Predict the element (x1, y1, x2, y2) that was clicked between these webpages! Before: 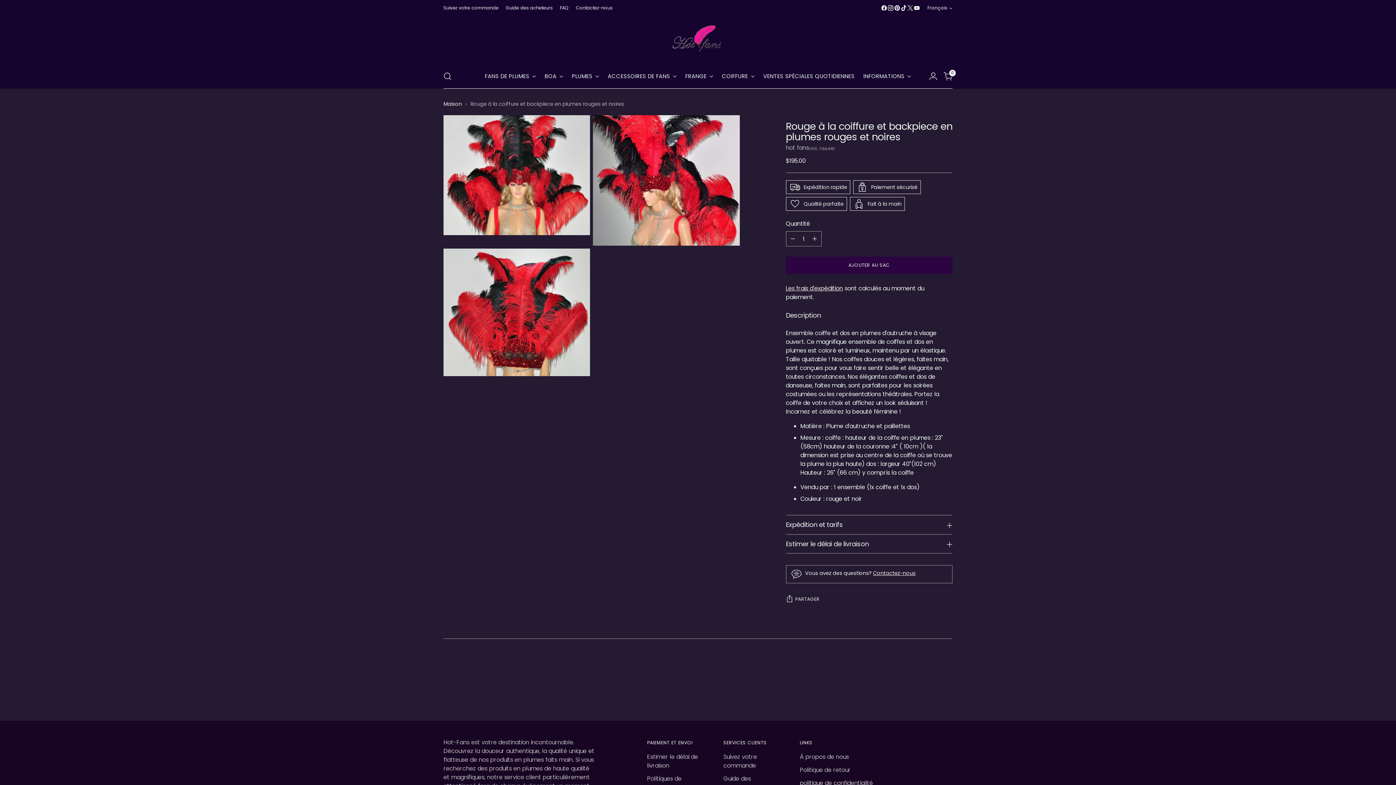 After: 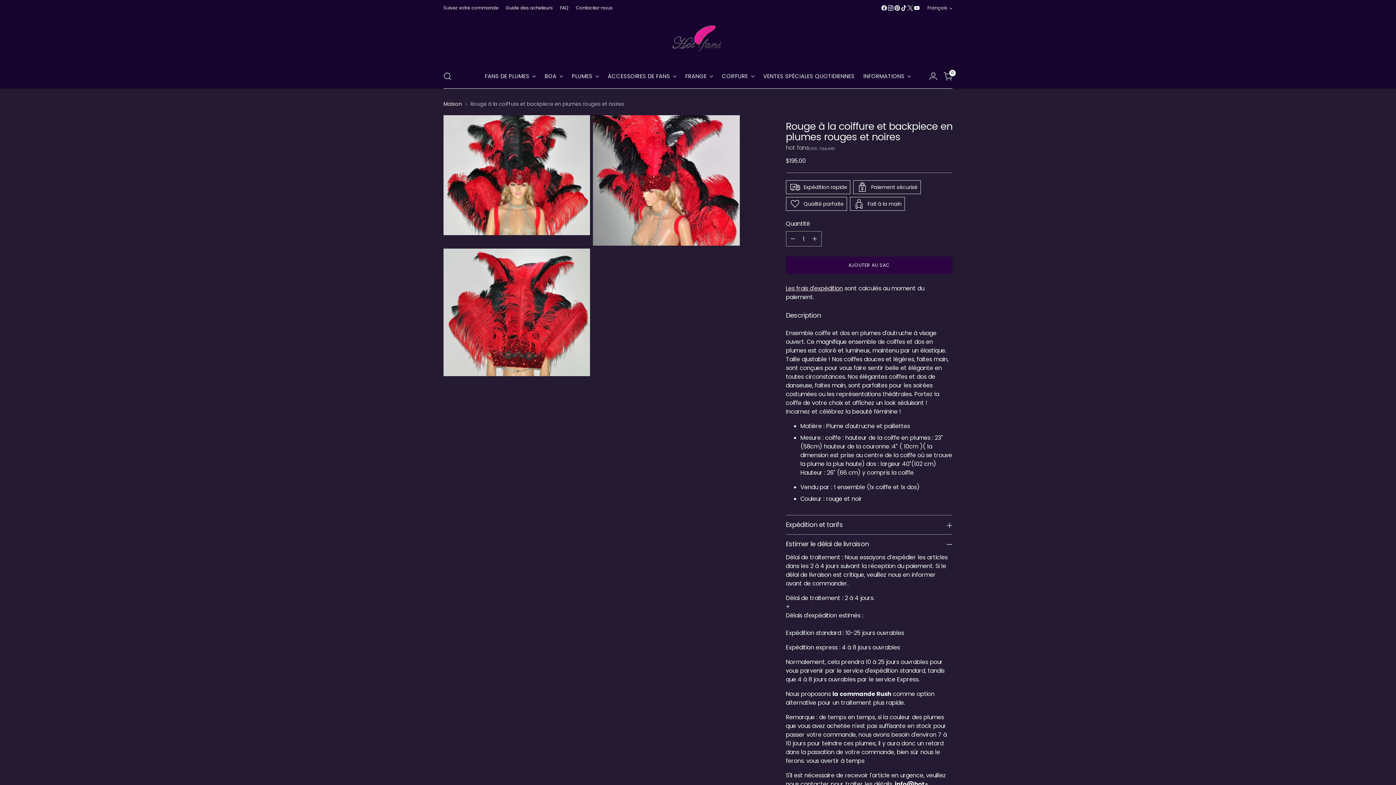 Action: bbox: (786, 534, 952, 553) label: Estimer le délai de livraison